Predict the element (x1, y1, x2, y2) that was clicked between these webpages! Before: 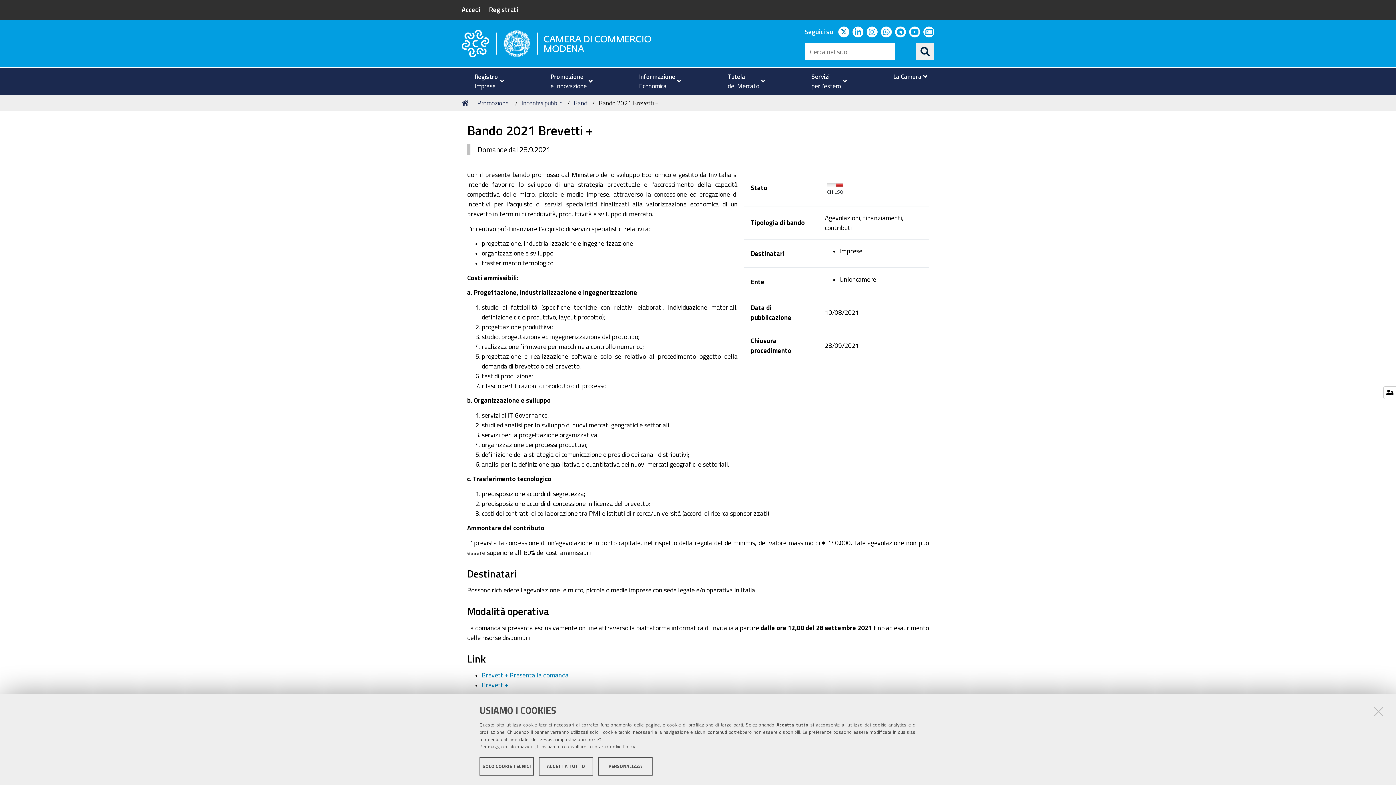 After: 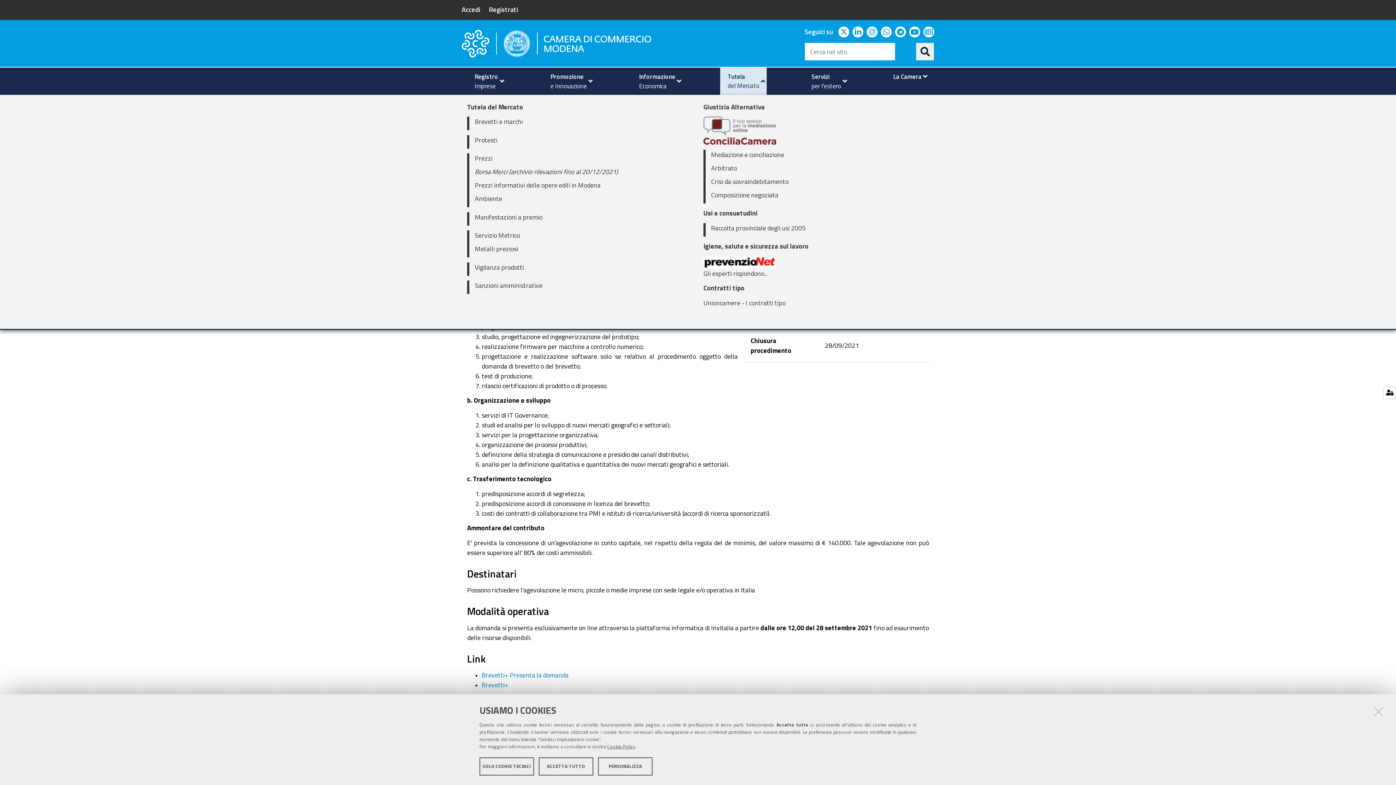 Action: bbox: (720, 67, 766, 94) label: Tutela
del Mercato